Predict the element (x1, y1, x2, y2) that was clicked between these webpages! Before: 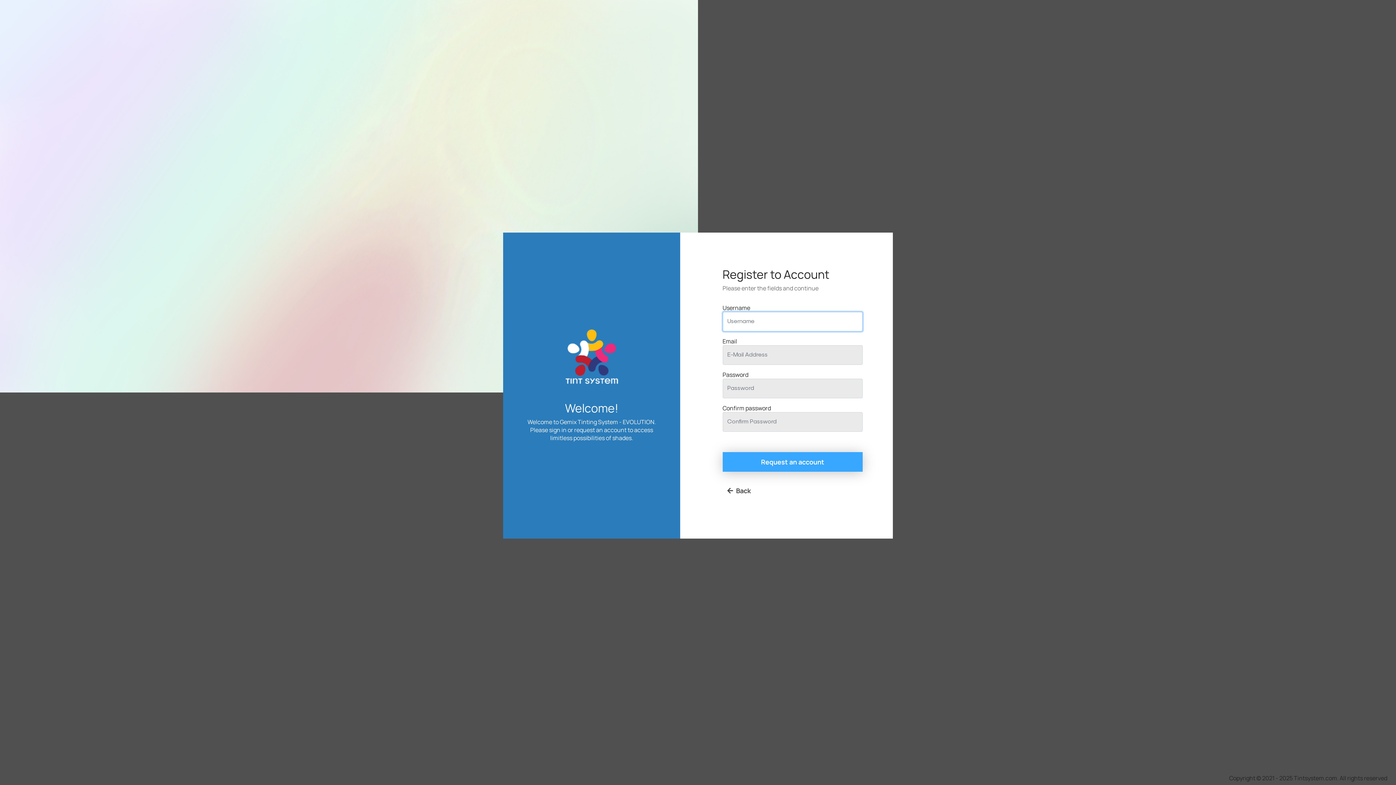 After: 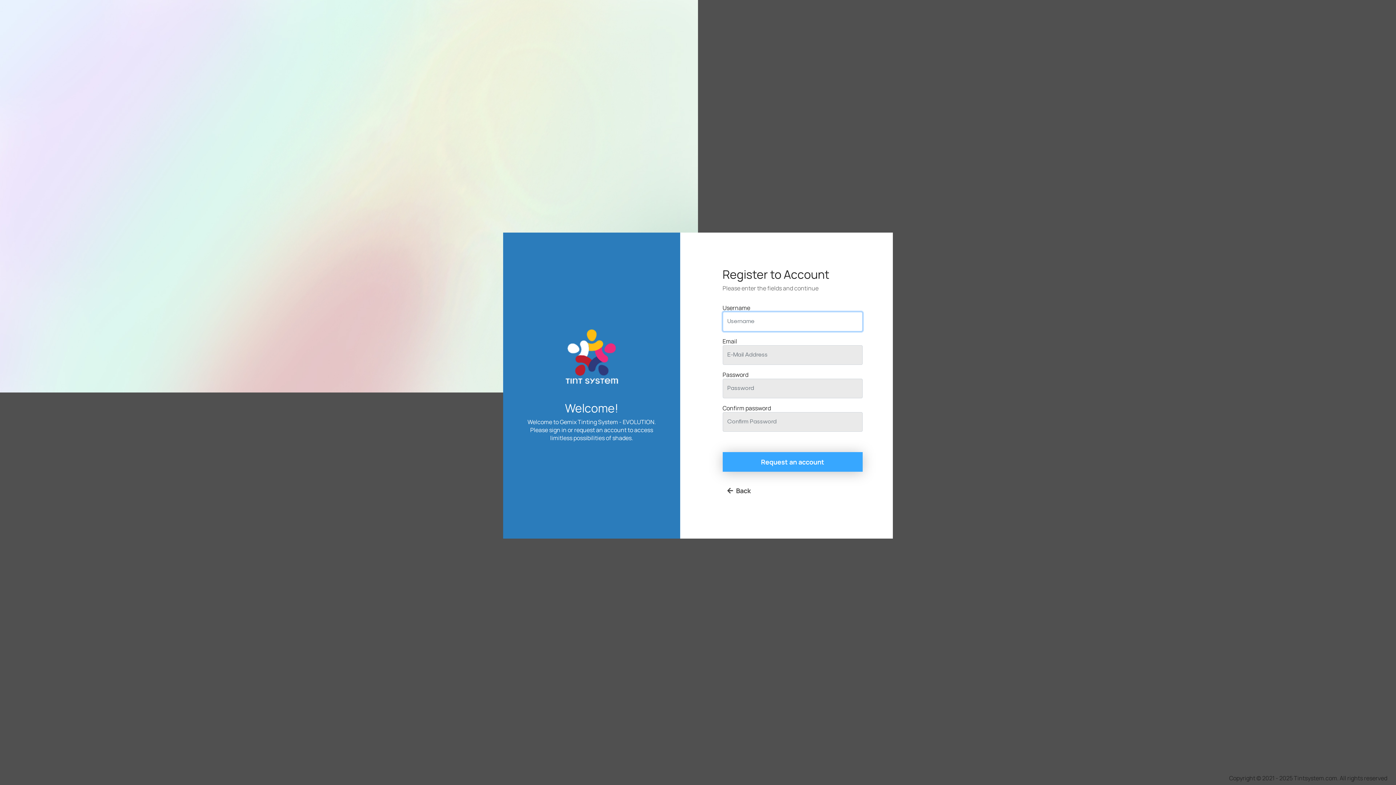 Action: bbox: (722, 452, 862, 471) label: Request an account